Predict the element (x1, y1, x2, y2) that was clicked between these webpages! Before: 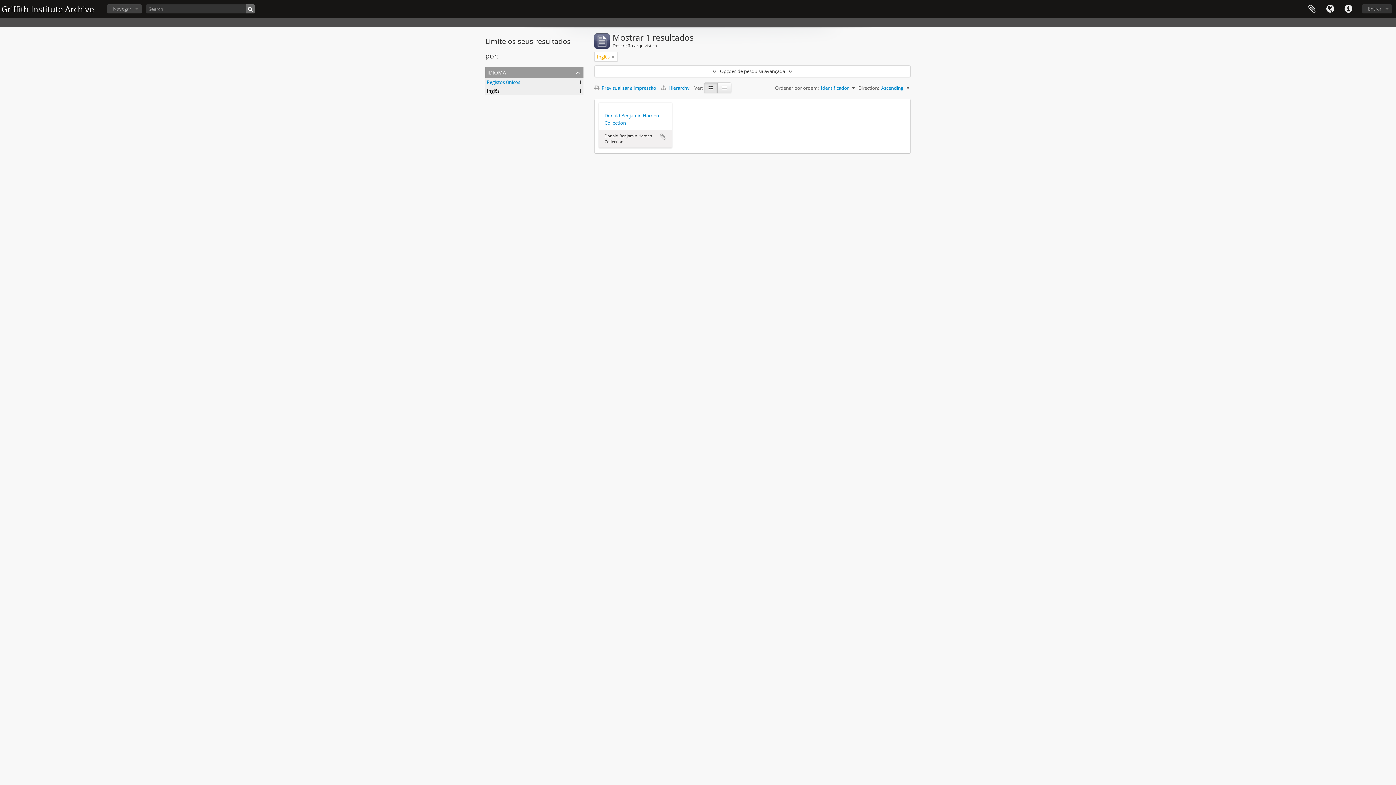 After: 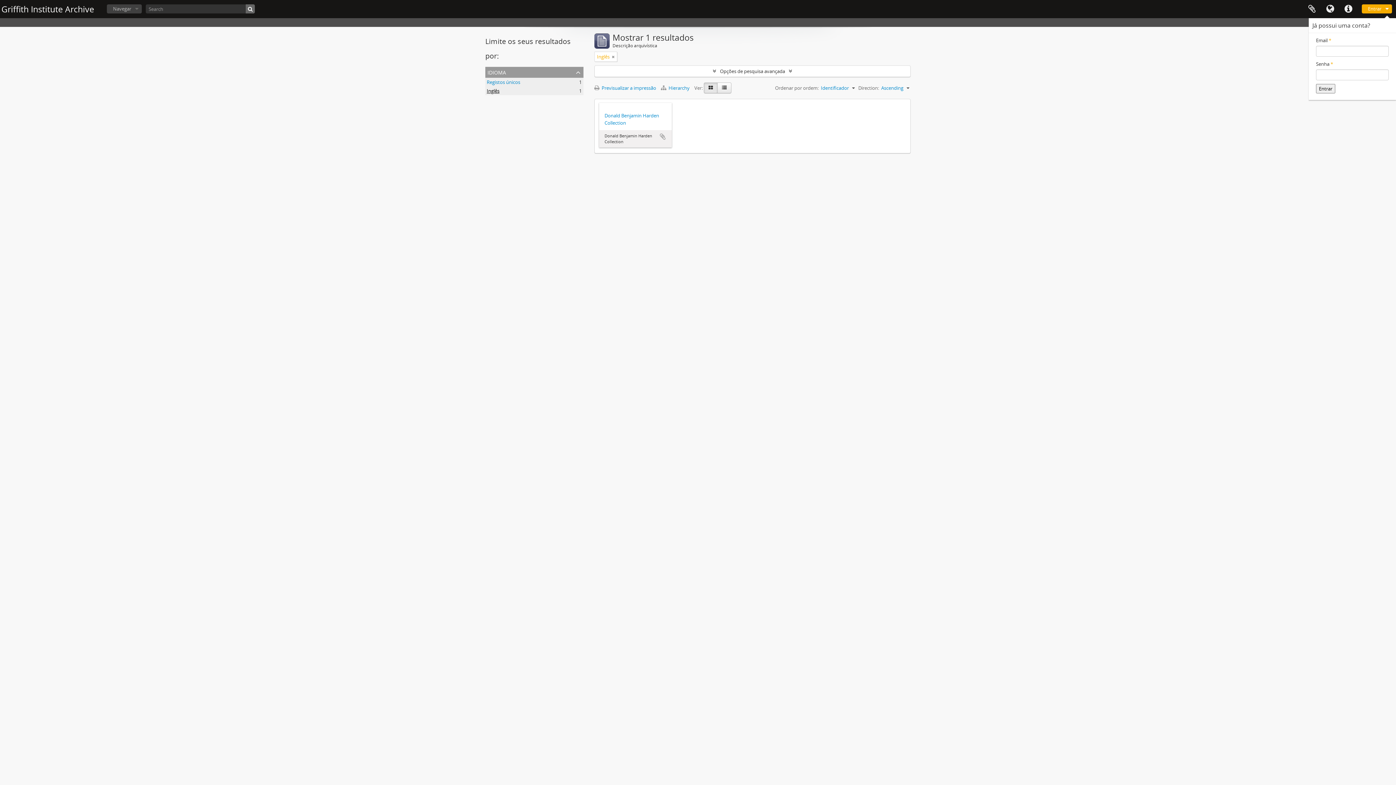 Action: label: Entrar bbox: (1362, 4, 1392, 13)